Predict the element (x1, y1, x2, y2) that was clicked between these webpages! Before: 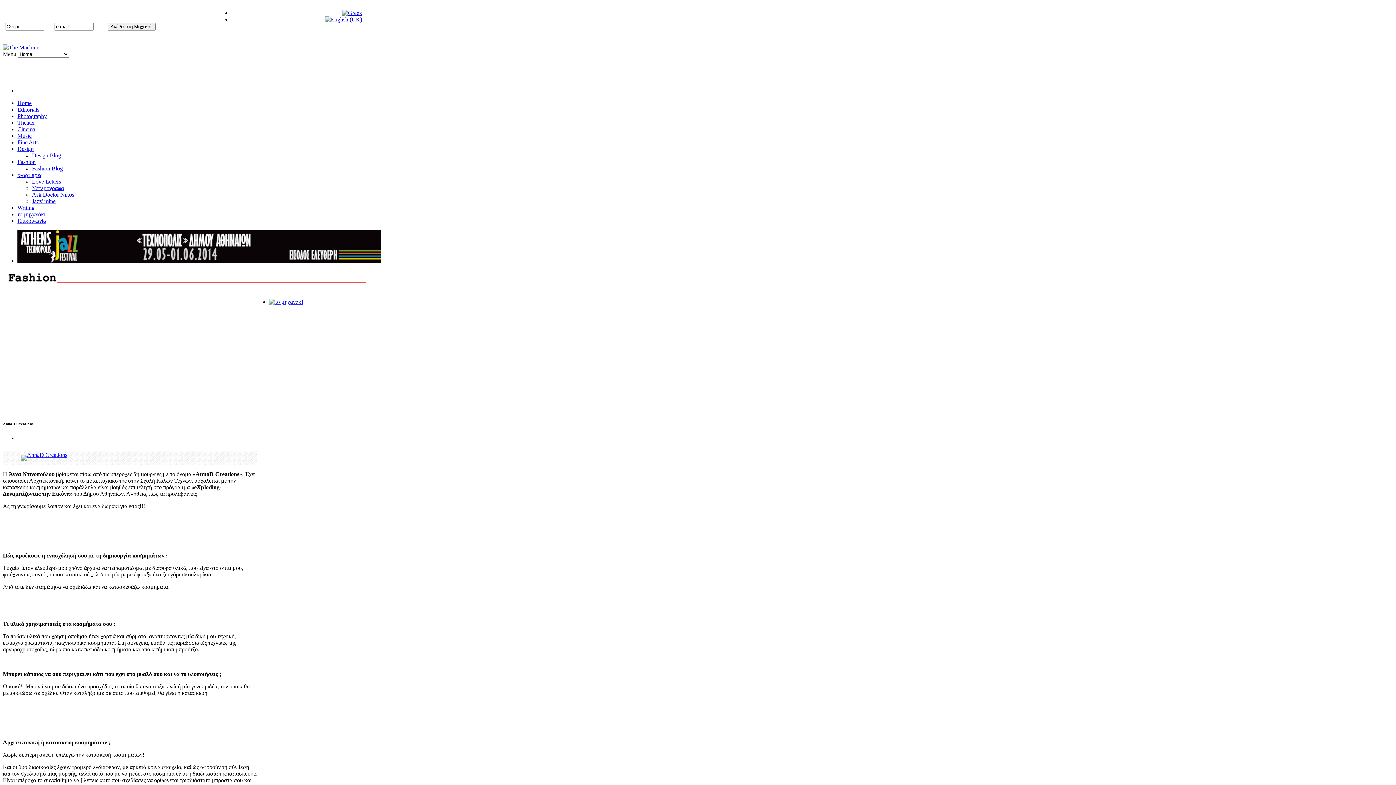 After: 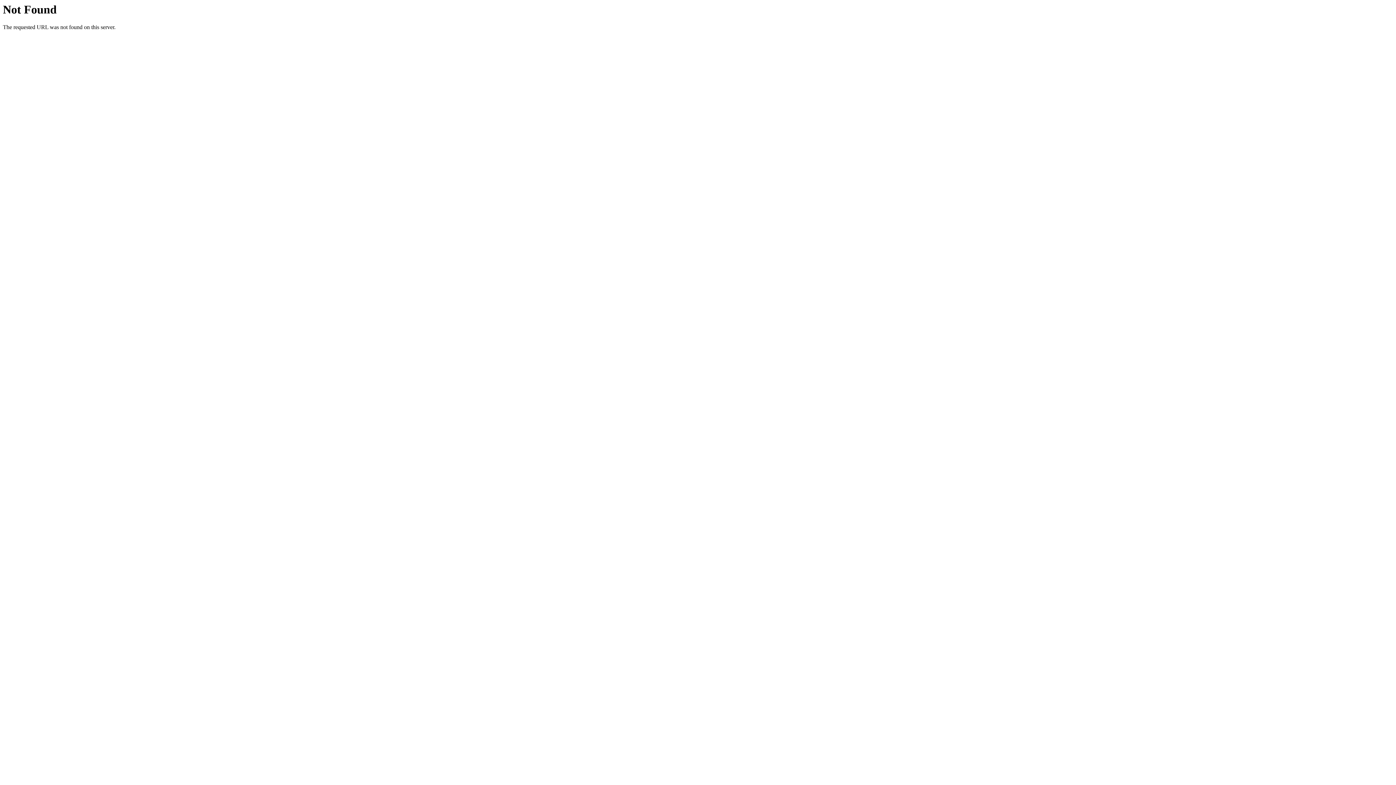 Action: bbox: (2, 450, 257, 465)